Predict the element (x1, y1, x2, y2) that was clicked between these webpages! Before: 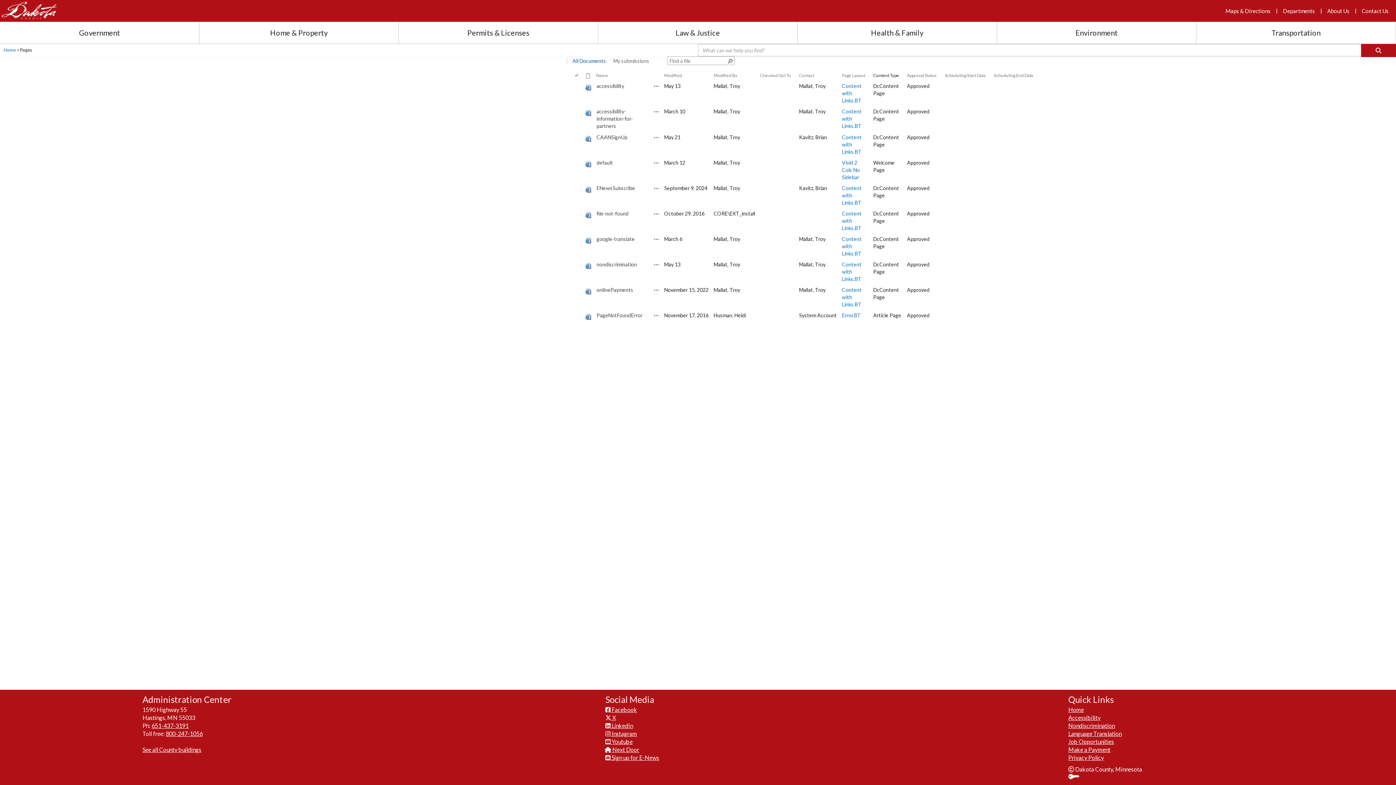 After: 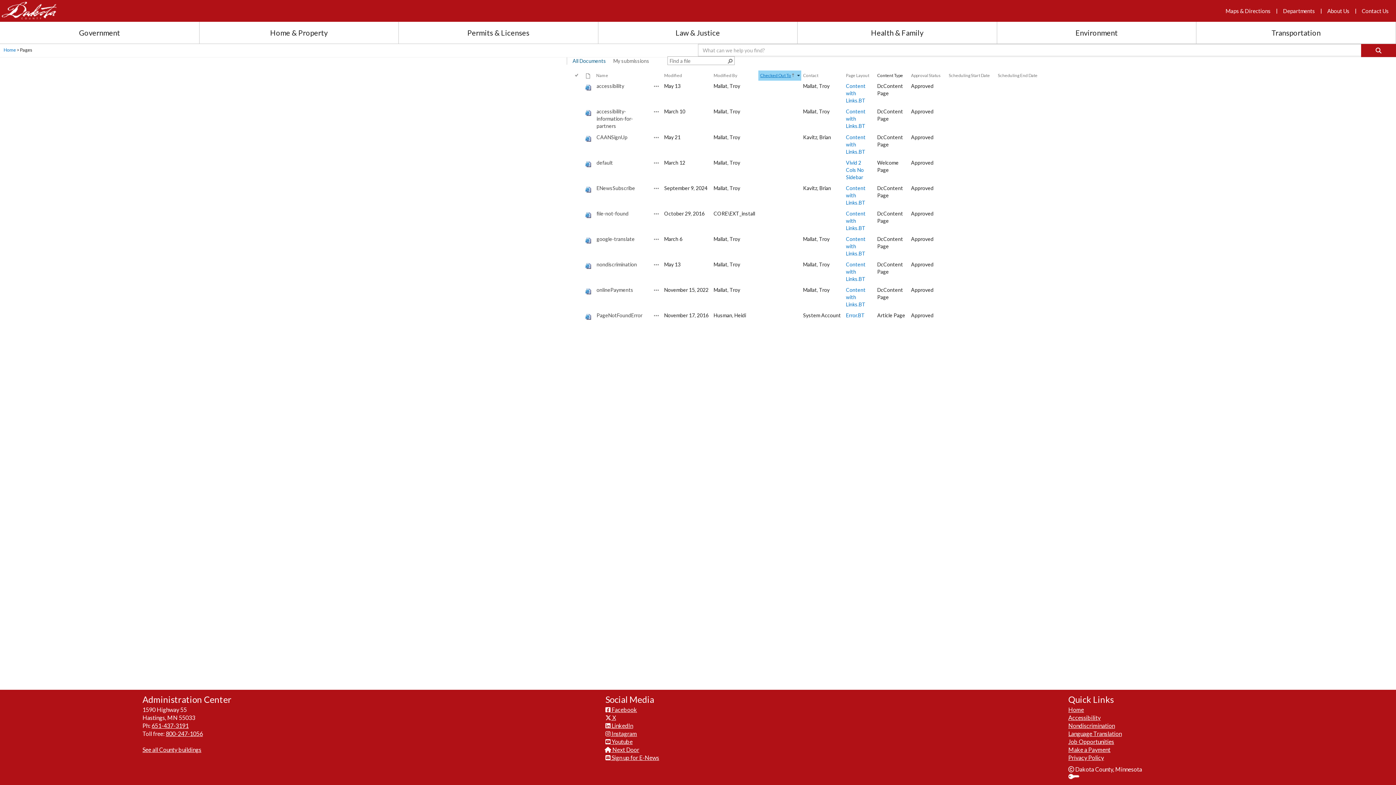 Action: label: Checked Out To bbox: (760, 72, 791, 78)